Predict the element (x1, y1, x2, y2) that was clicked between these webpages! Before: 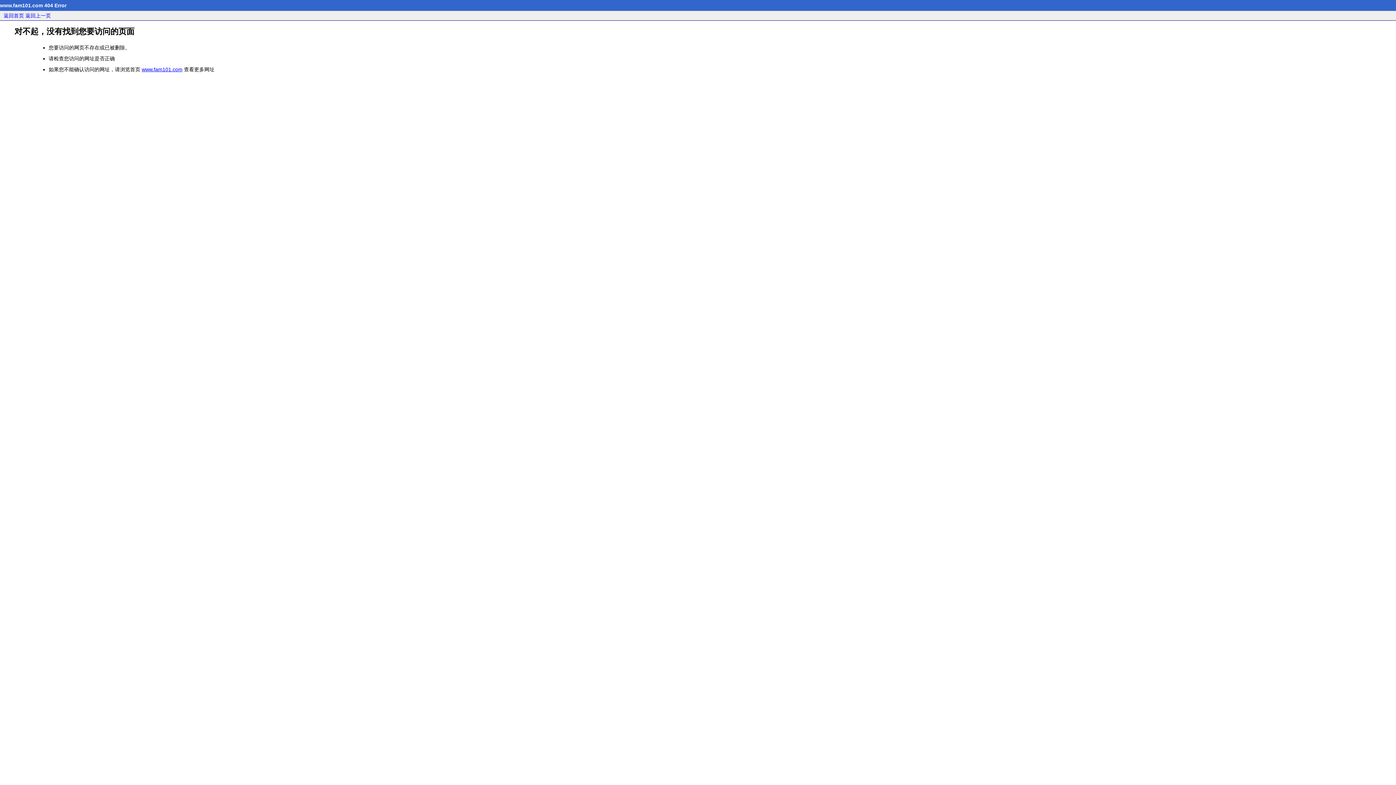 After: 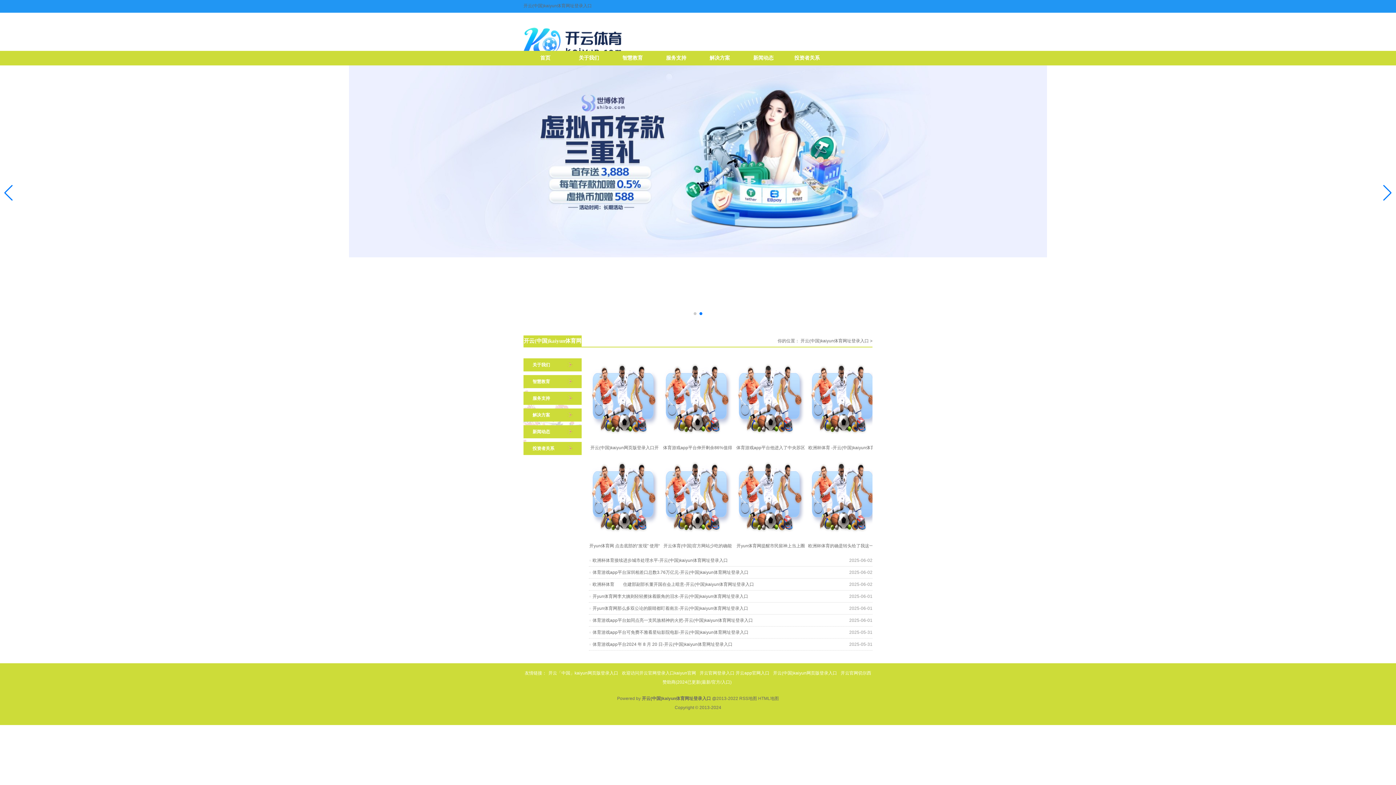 Action: label: www.fam101.com bbox: (141, 66, 182, 72)